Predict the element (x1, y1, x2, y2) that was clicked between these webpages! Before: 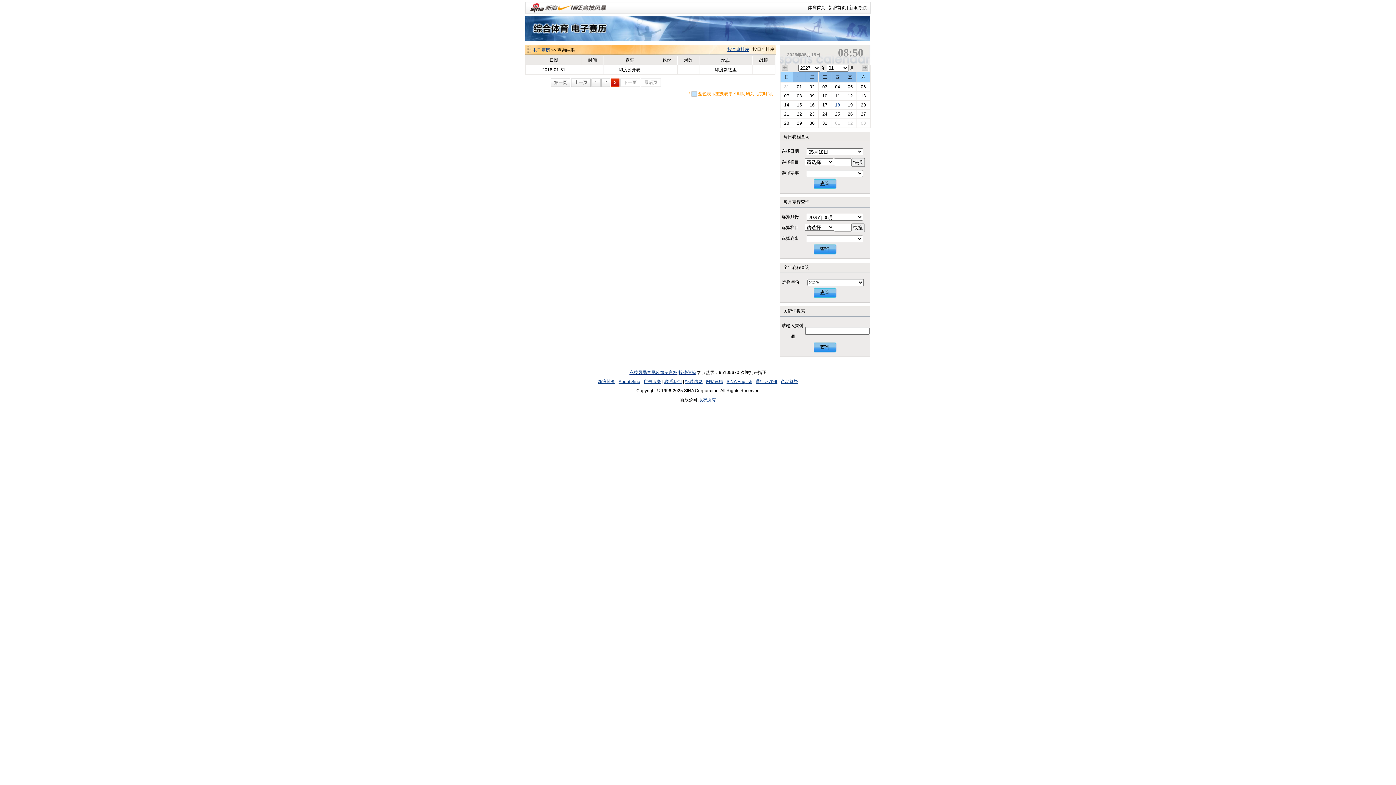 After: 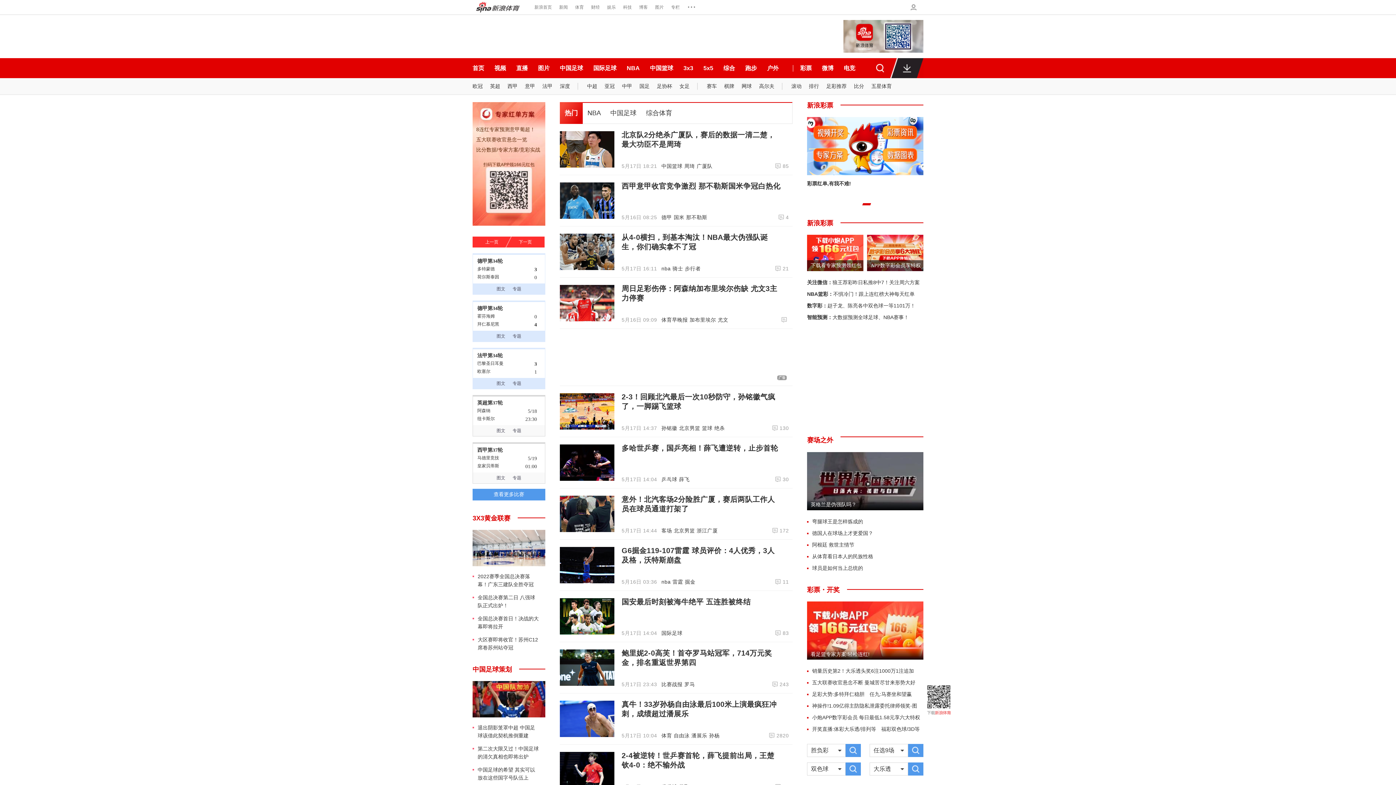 Action: bbox: (808, 5, 825, 10) label: 体育首页